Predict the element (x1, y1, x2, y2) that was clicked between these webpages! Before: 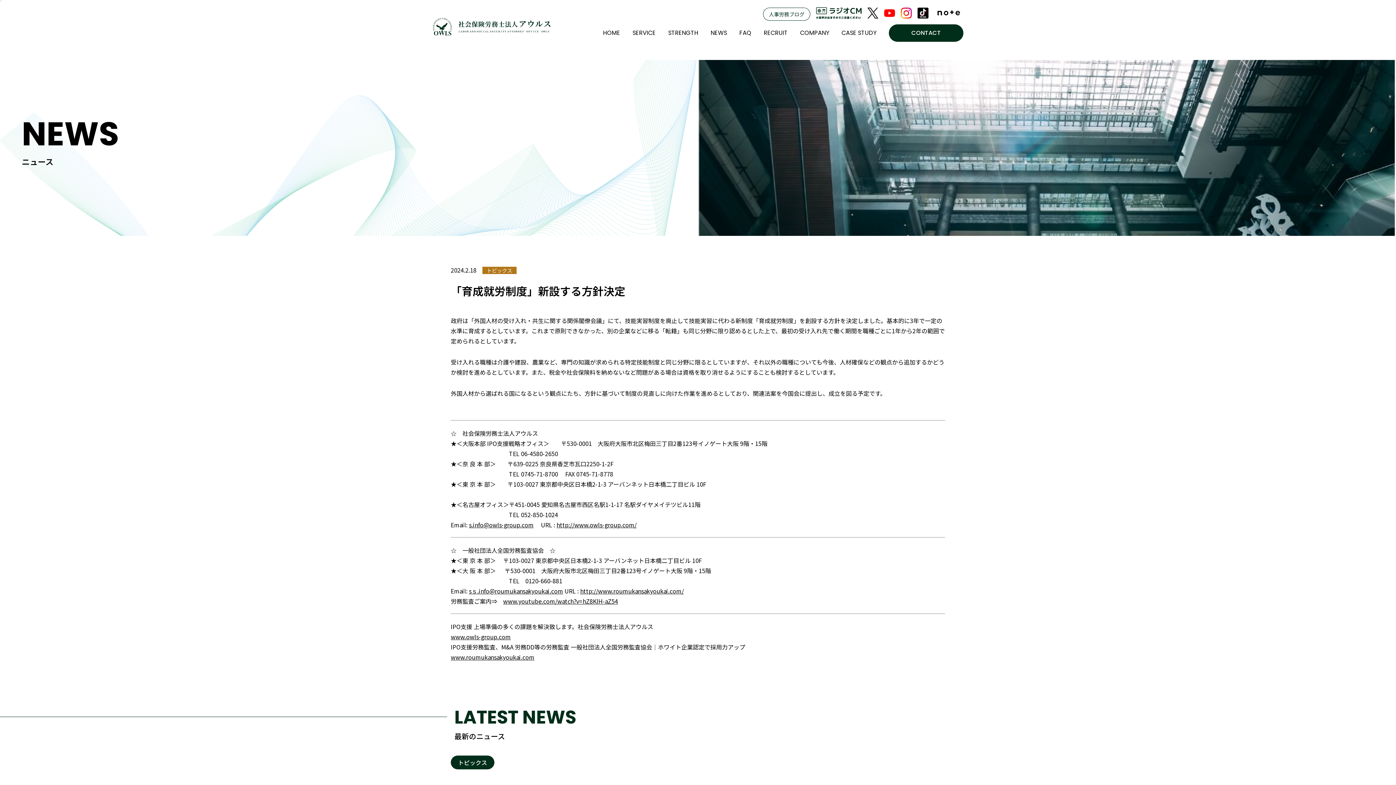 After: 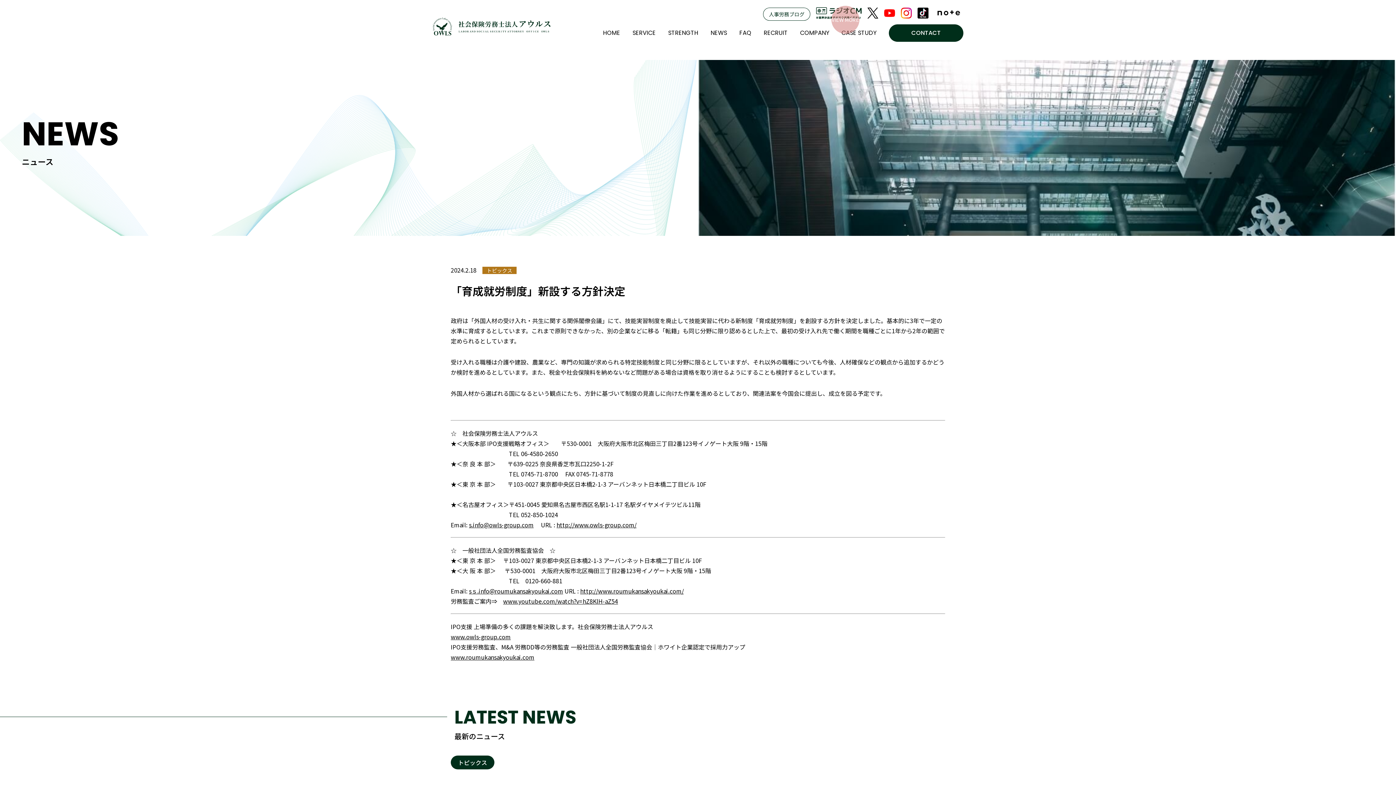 Action: bbox: (816, 7, 861, 18)